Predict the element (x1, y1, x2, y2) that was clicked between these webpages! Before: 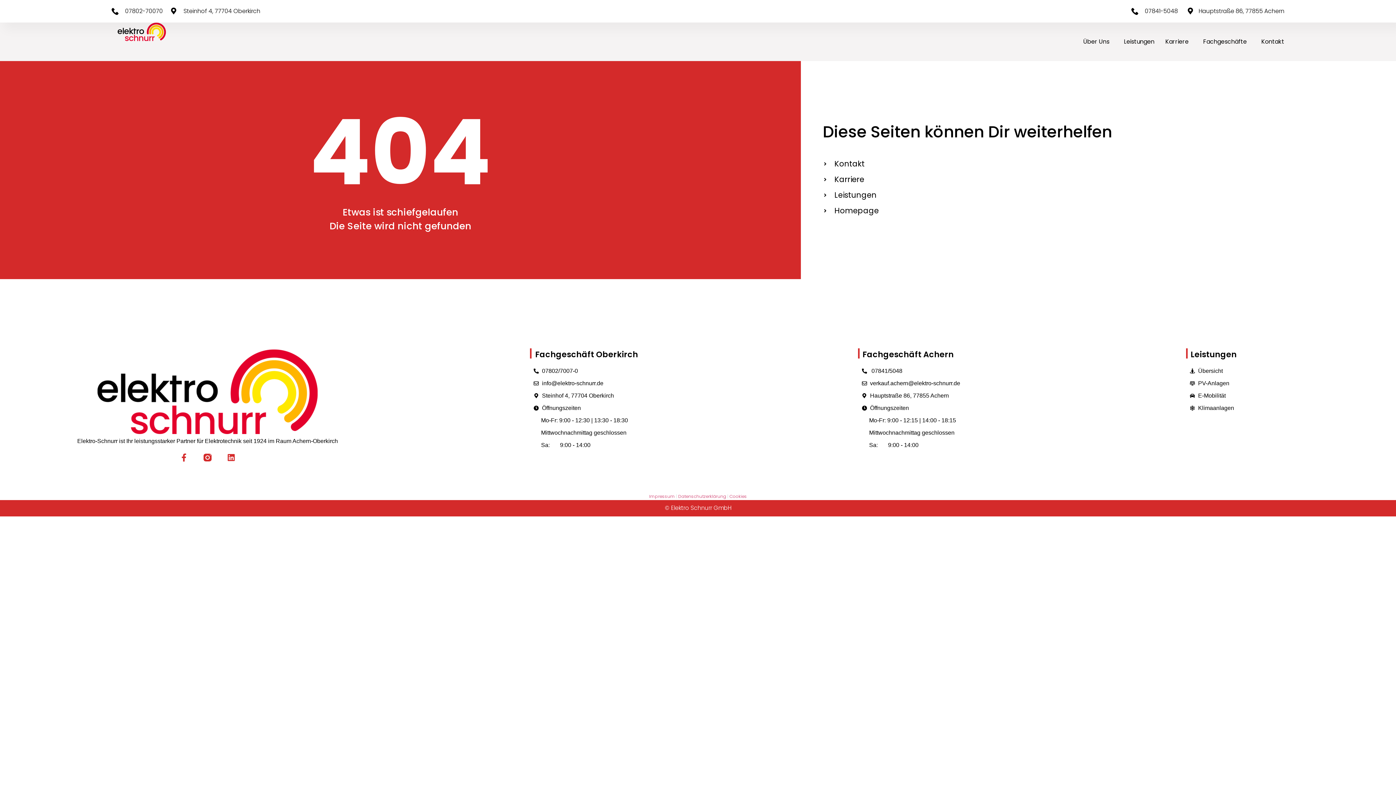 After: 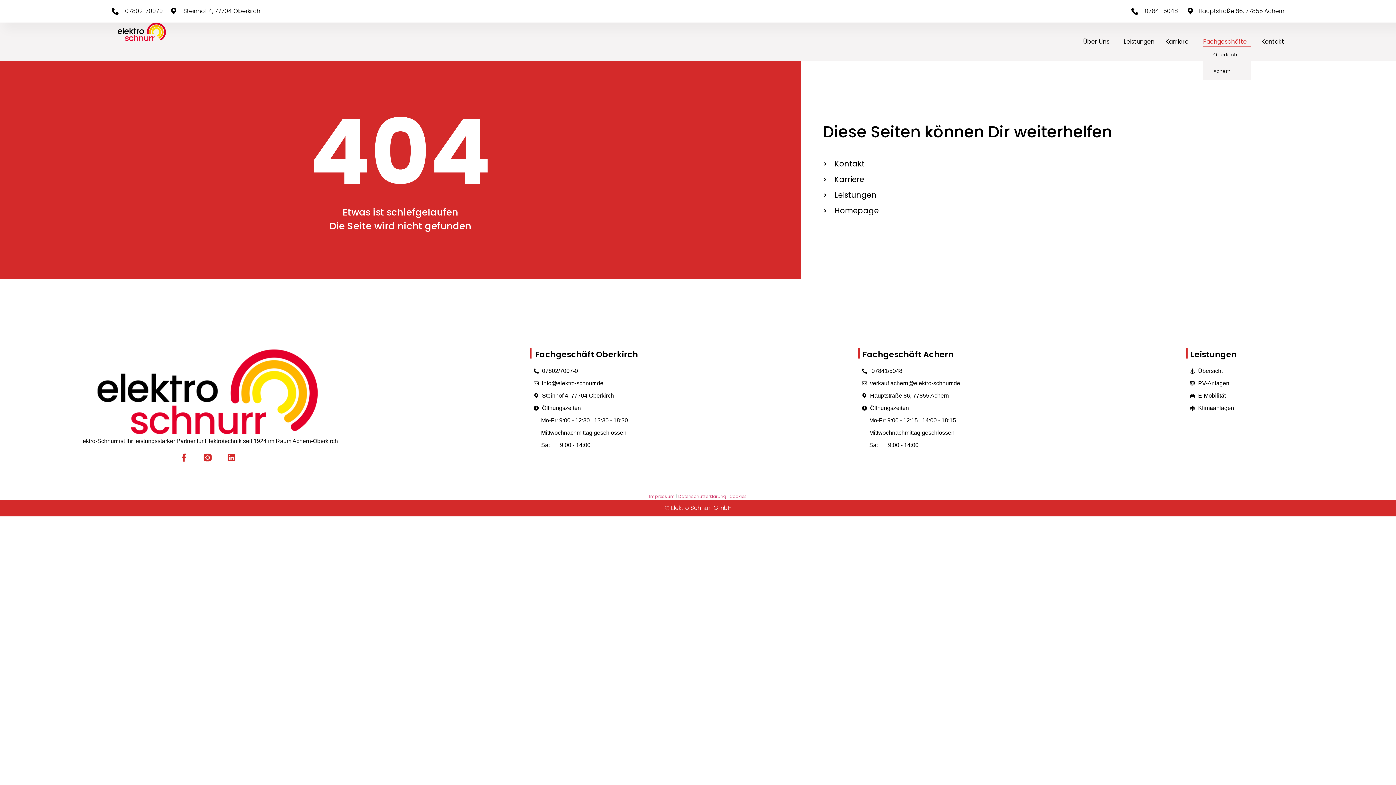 Action: label: Fachgeschäfte bbox: (1203, 37, 1250, 46)